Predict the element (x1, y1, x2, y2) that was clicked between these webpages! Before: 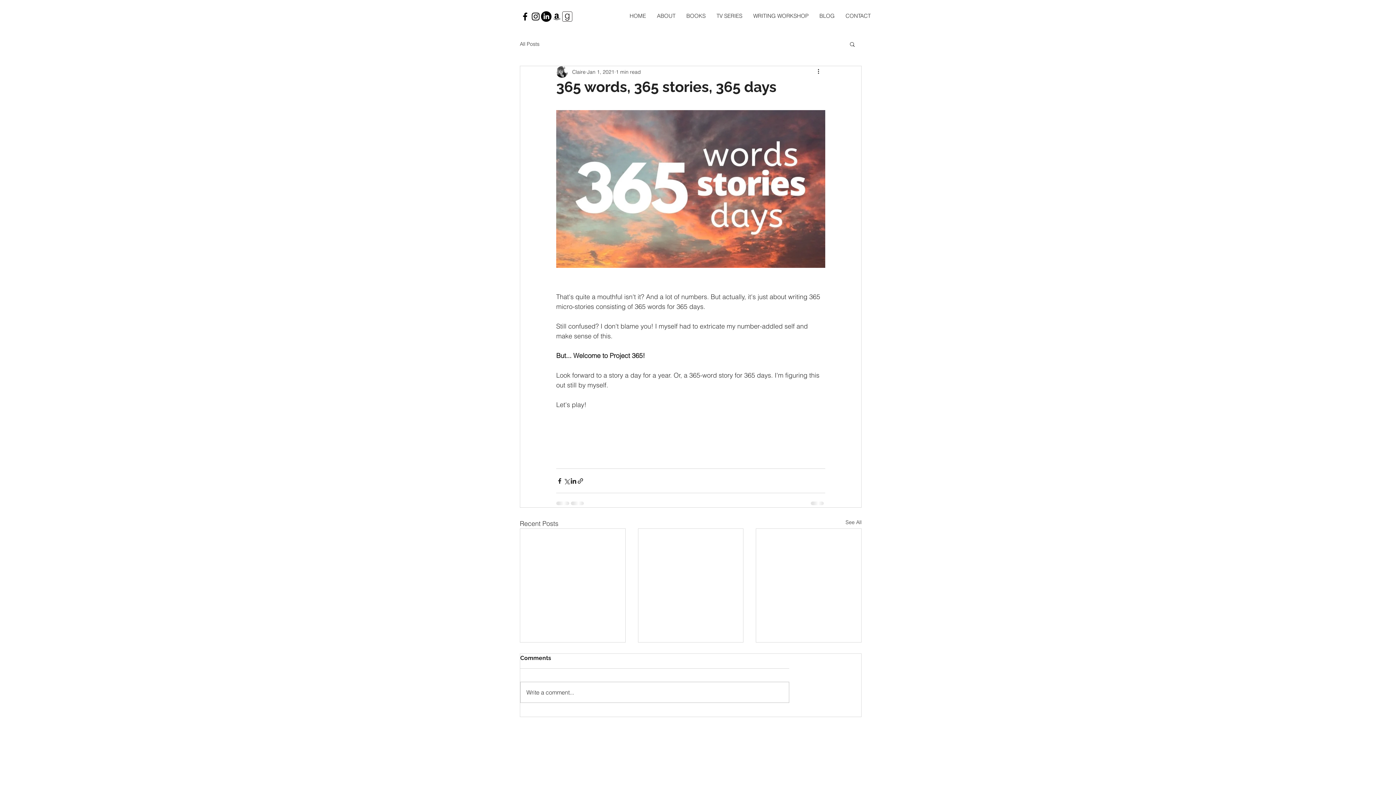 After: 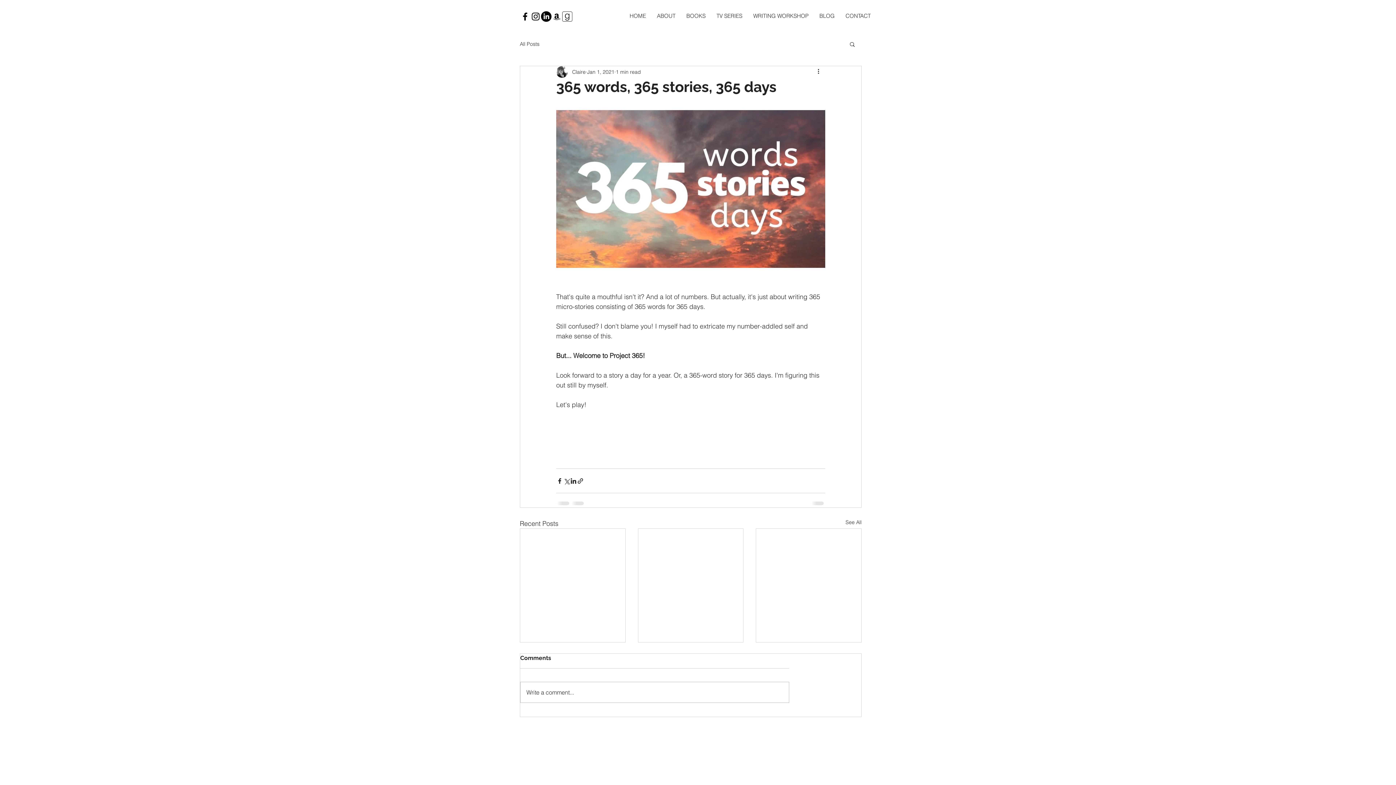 Action: bbox: (520, 11, 530, 21) label: Facebook